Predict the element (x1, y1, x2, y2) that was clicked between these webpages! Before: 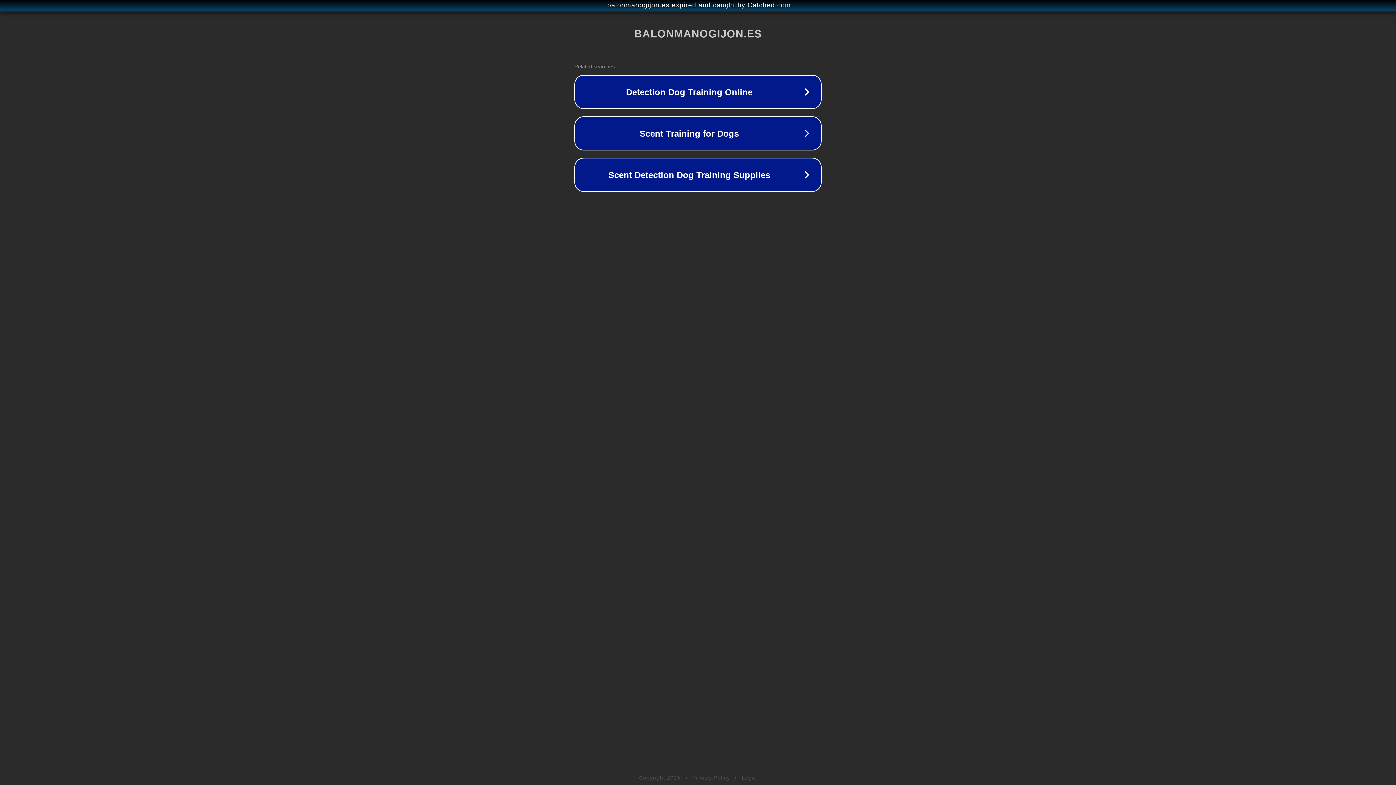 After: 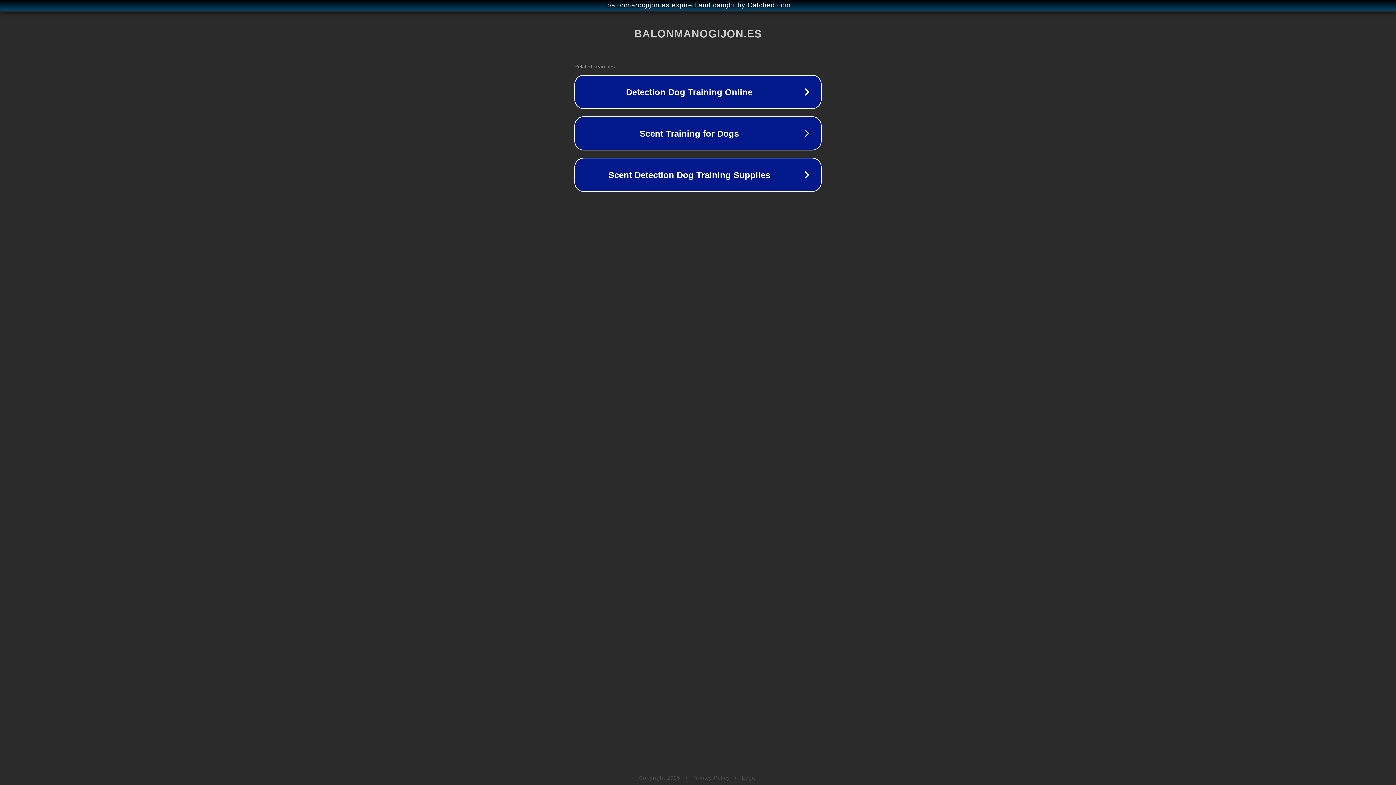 Action: label: Privacy Policy bbox: (692, 775, 730, 781)